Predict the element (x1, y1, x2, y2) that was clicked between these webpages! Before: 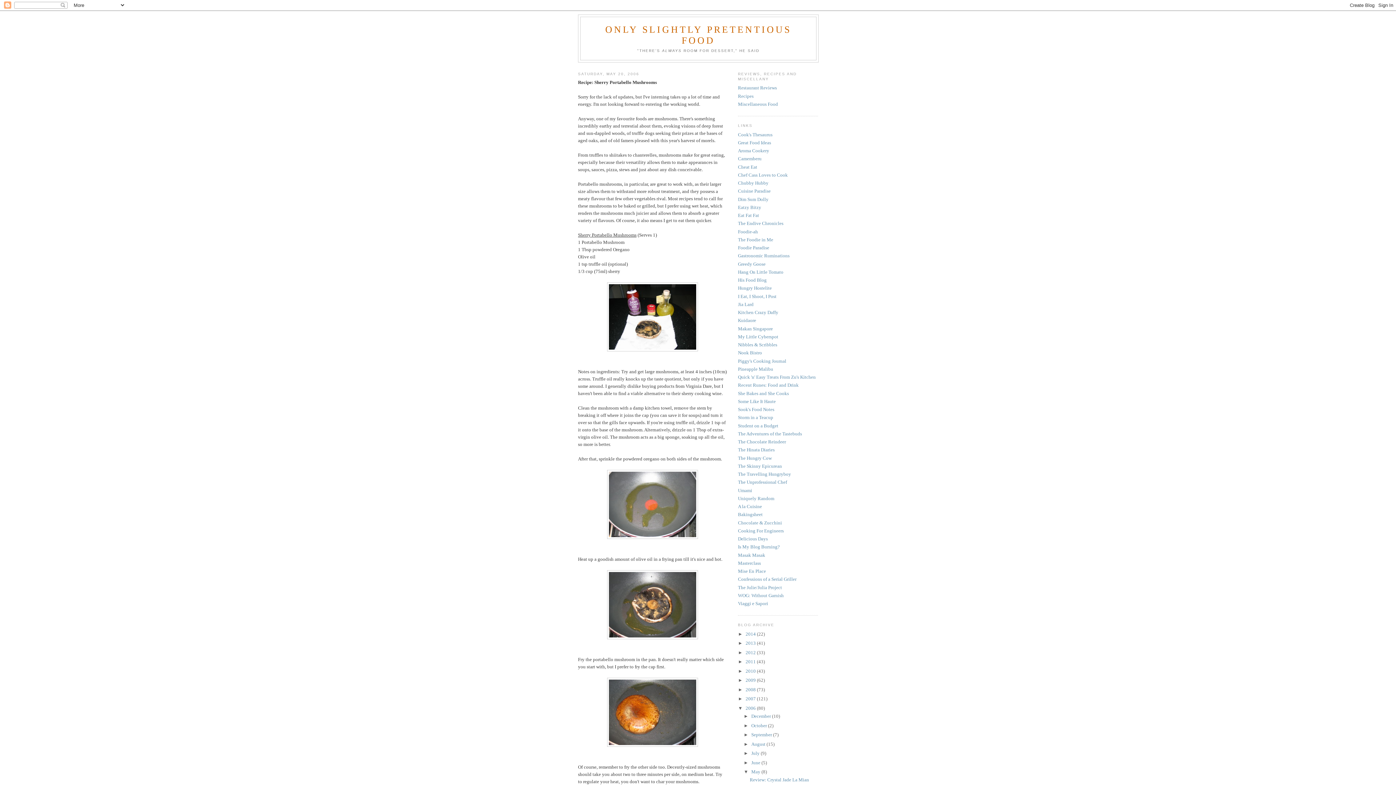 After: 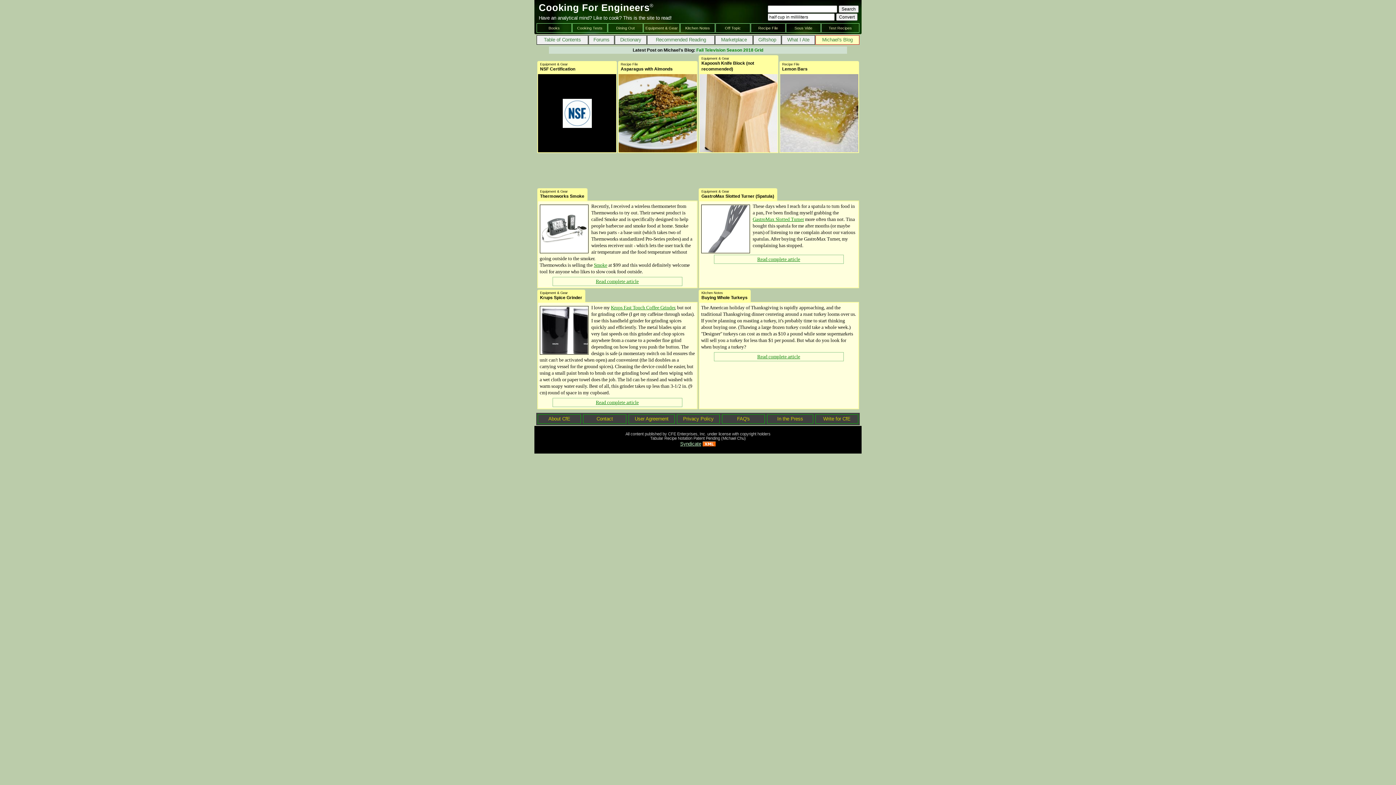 Action: bbox: (738, 528, 784, 533) label: Cooking For Engineers